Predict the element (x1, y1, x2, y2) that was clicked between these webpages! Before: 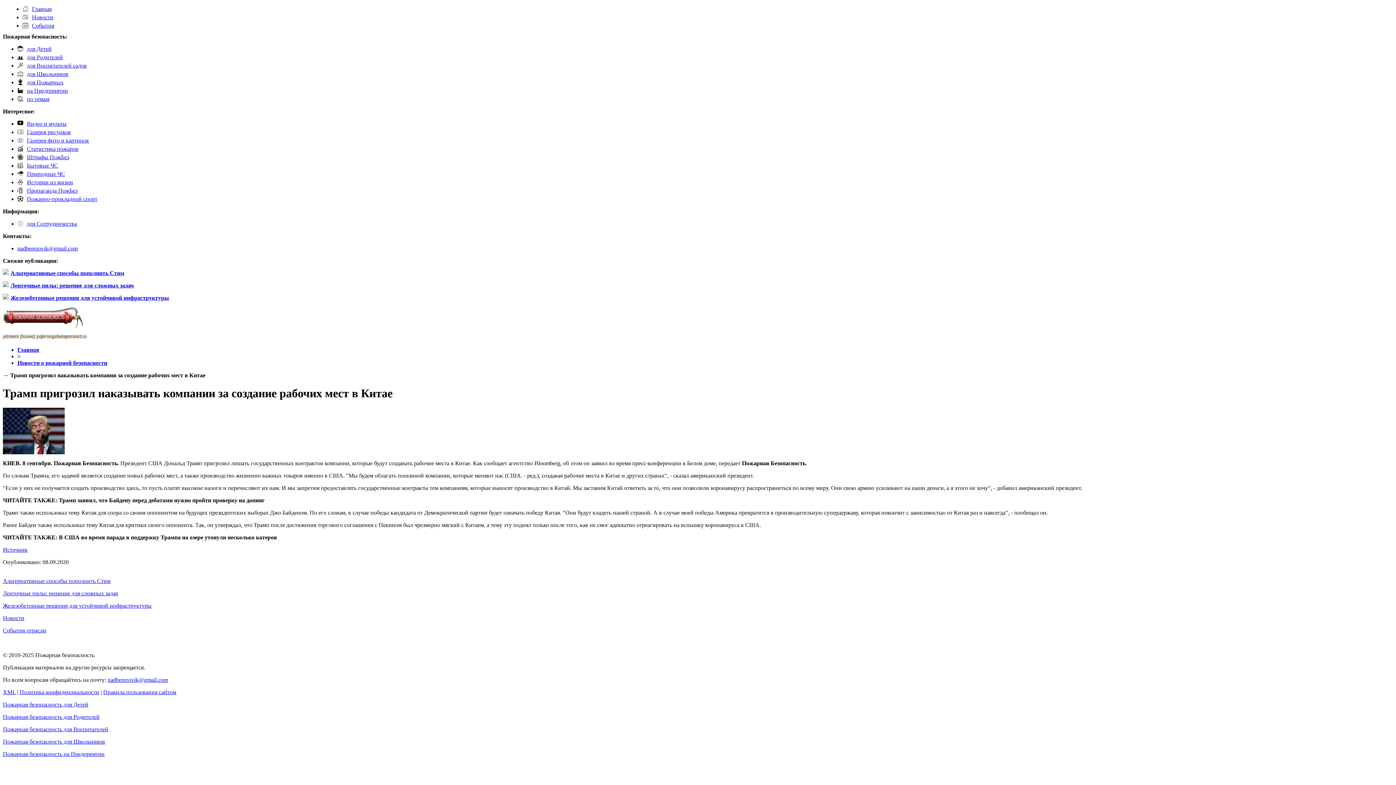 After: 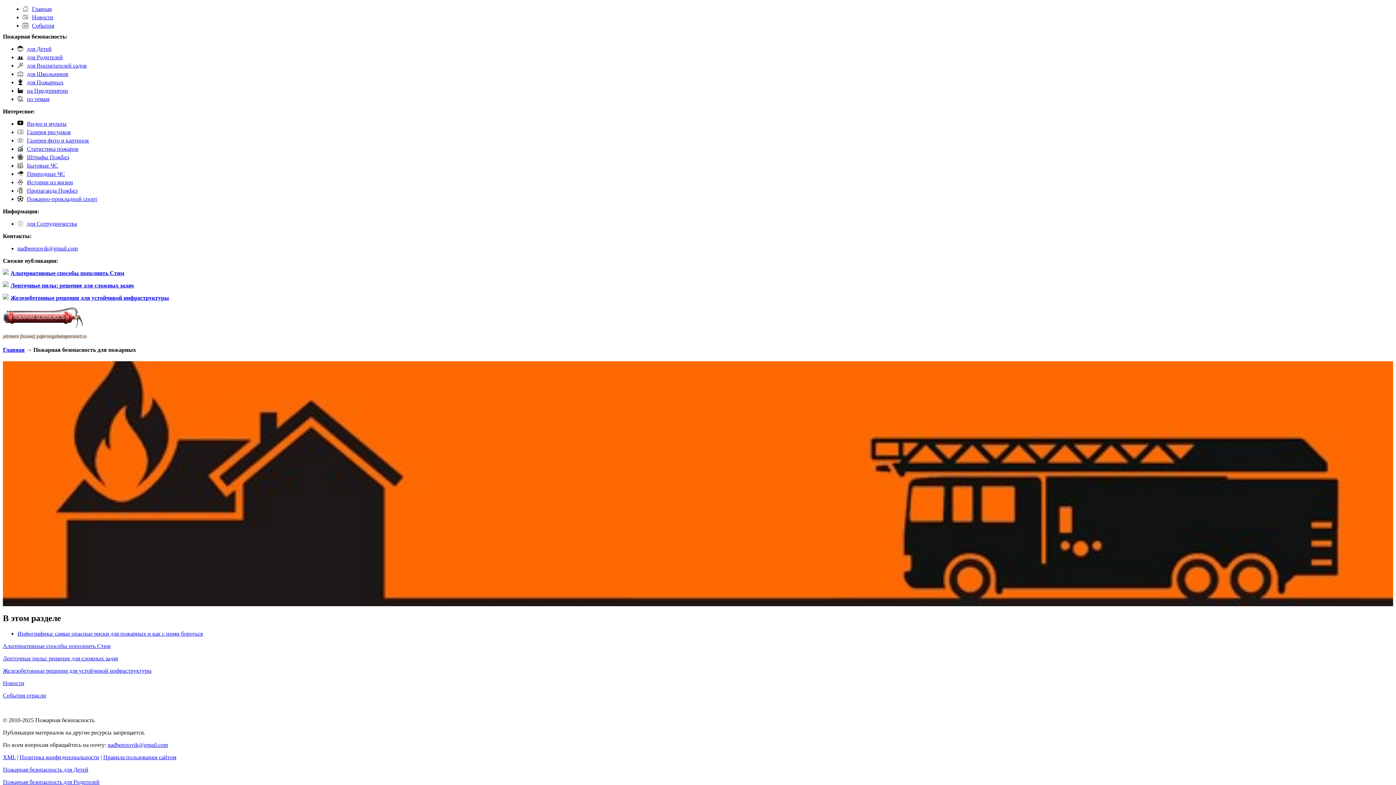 Action: label: для Пожарных bbox: (26, 79, 63, 85)